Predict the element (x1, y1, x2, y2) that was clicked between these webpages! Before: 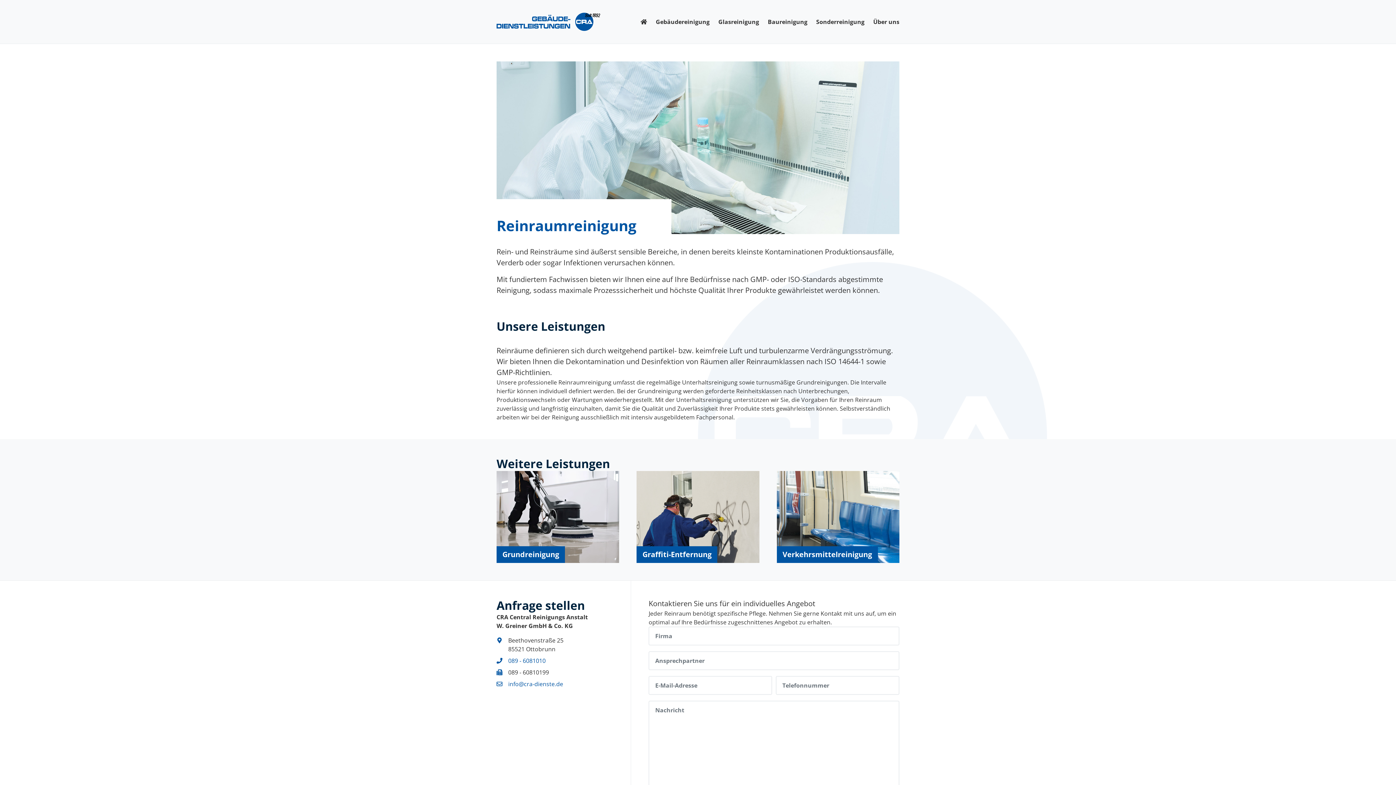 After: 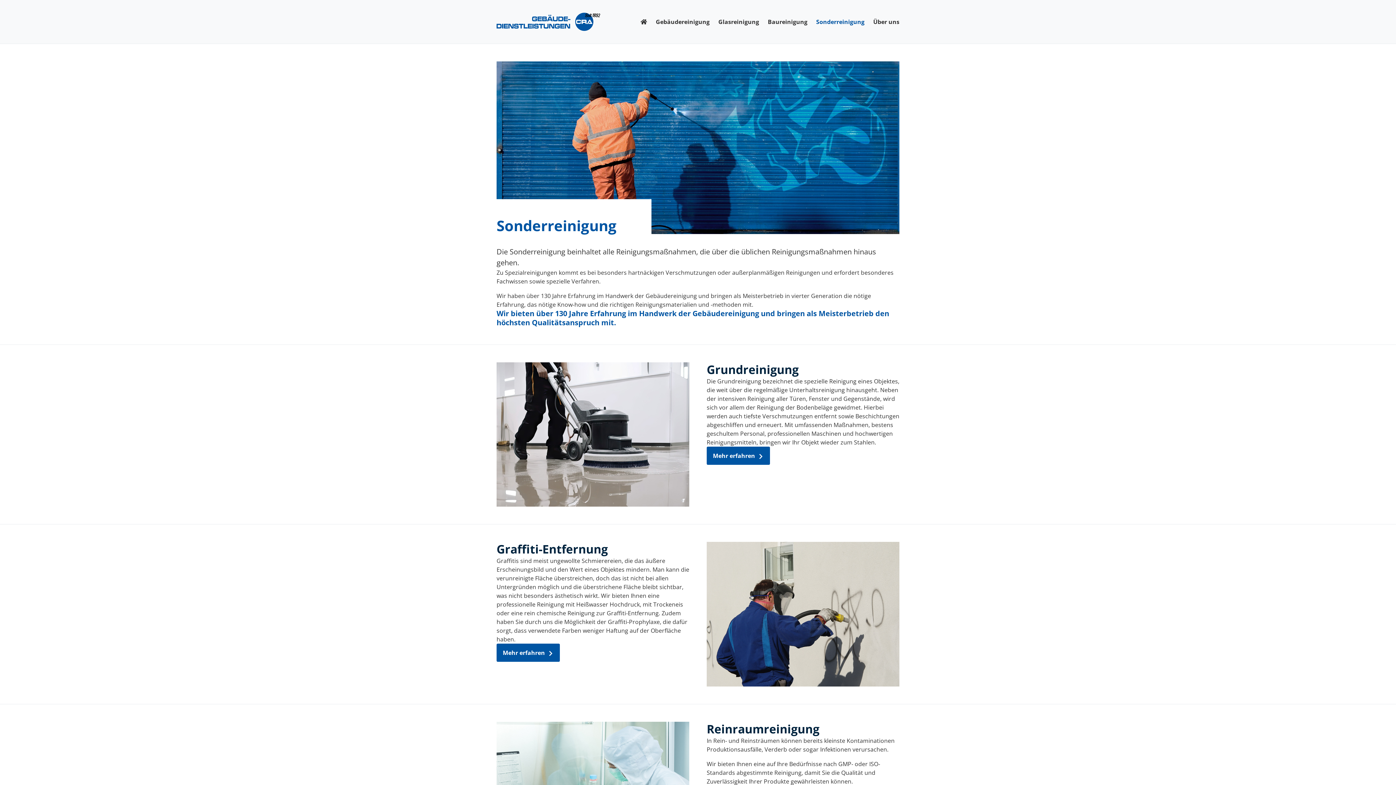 Action: label: Sonderreinigung bbox: (816, 5, 864, 37)